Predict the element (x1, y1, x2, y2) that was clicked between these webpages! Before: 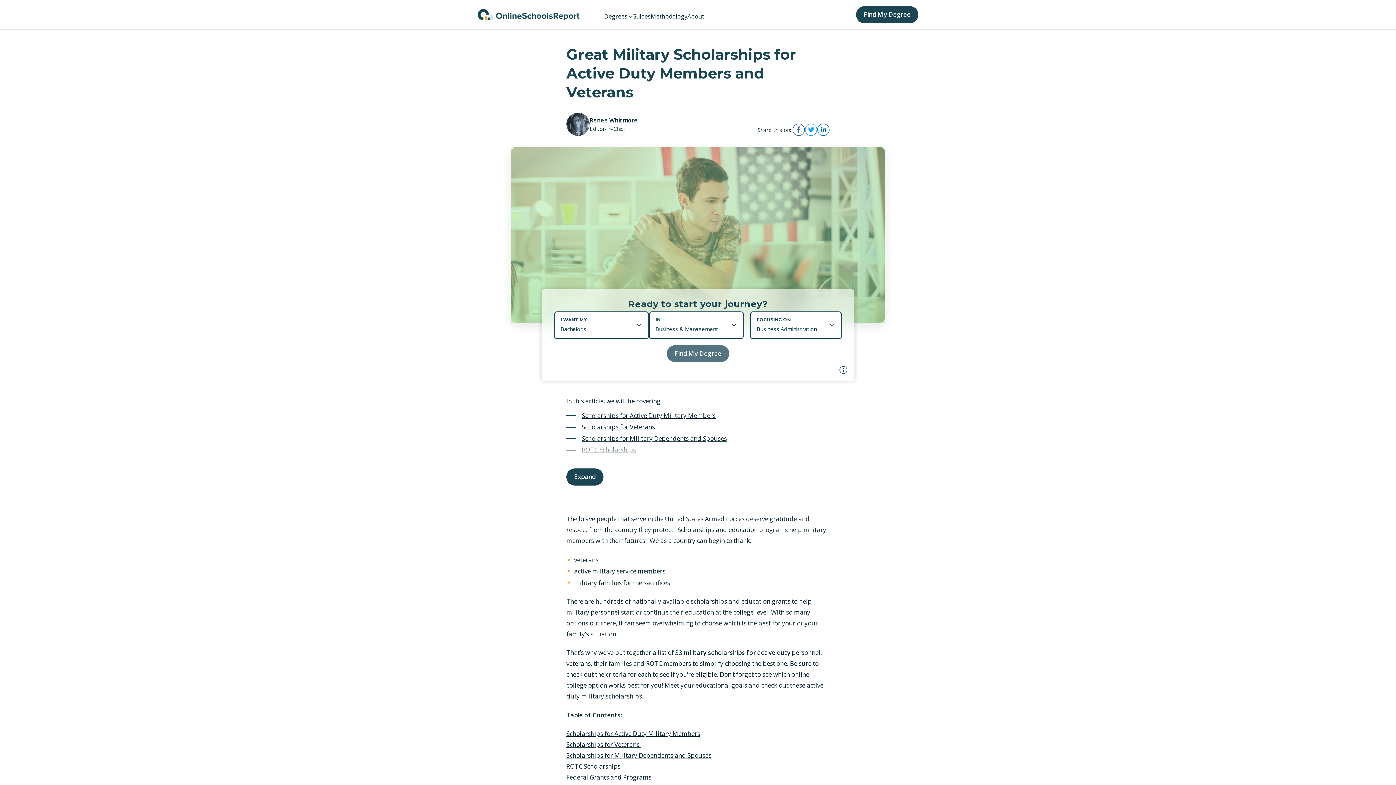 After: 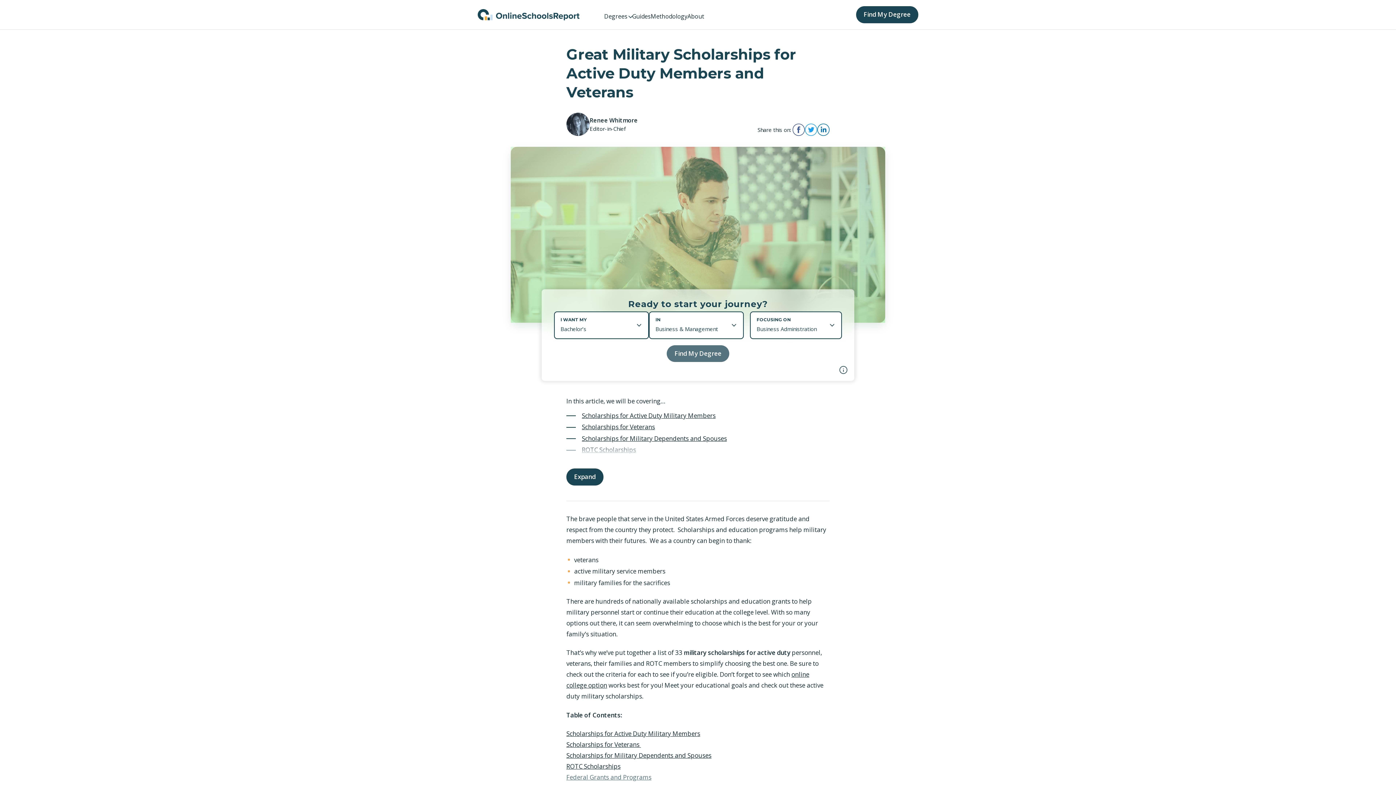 Action: bbox: (566, 773, 651, 781) label: Federal Grants and Programs